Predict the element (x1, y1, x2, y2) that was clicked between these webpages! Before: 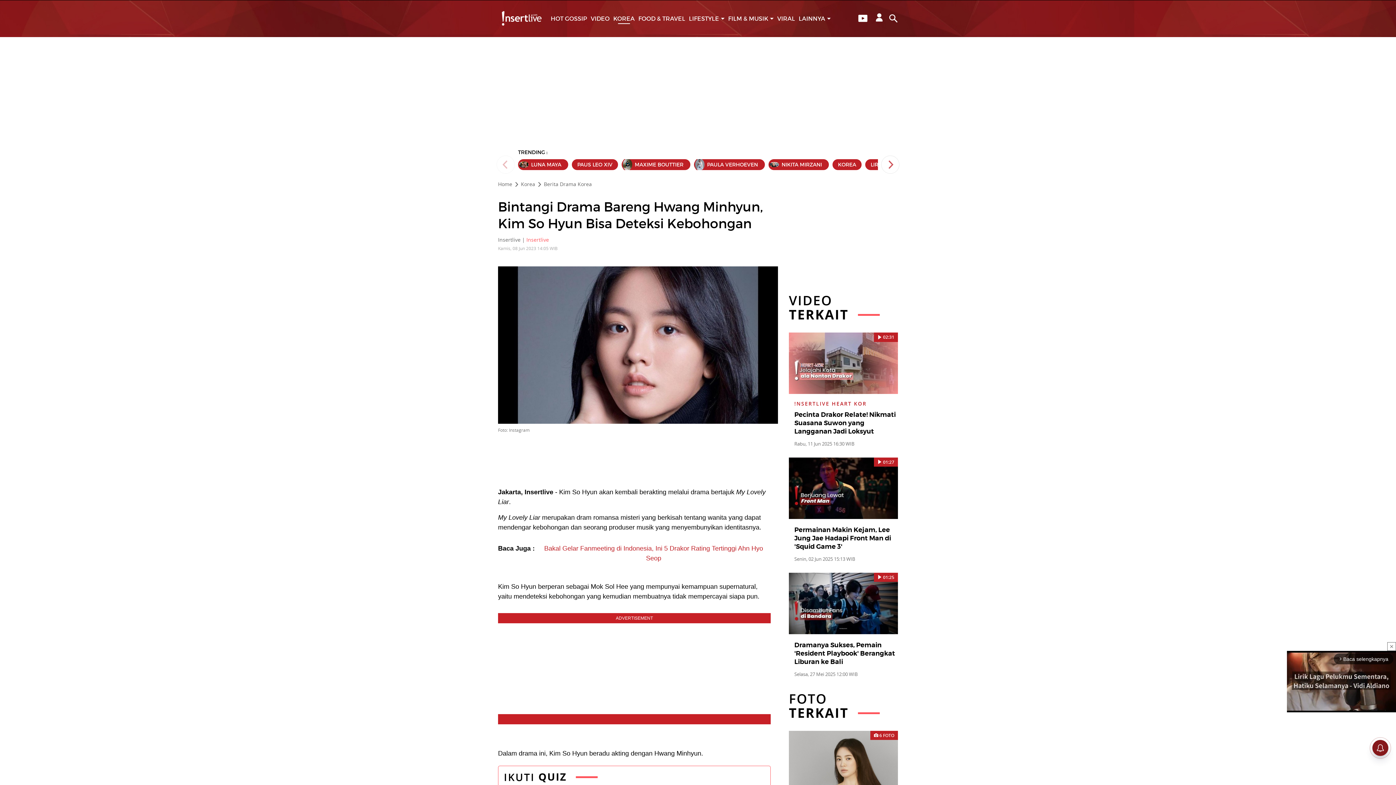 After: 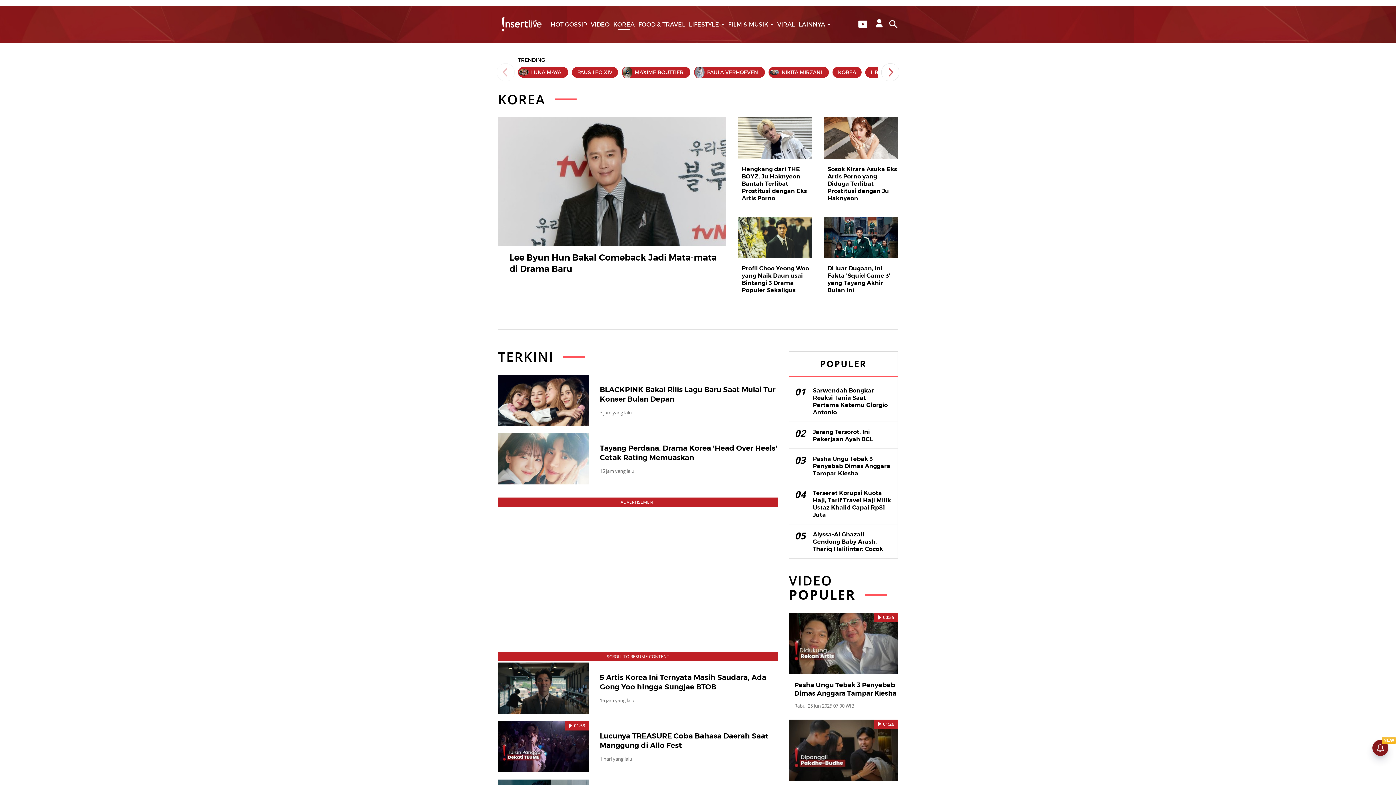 Action: bbox: (521, 181, 542, 188) label: Korea